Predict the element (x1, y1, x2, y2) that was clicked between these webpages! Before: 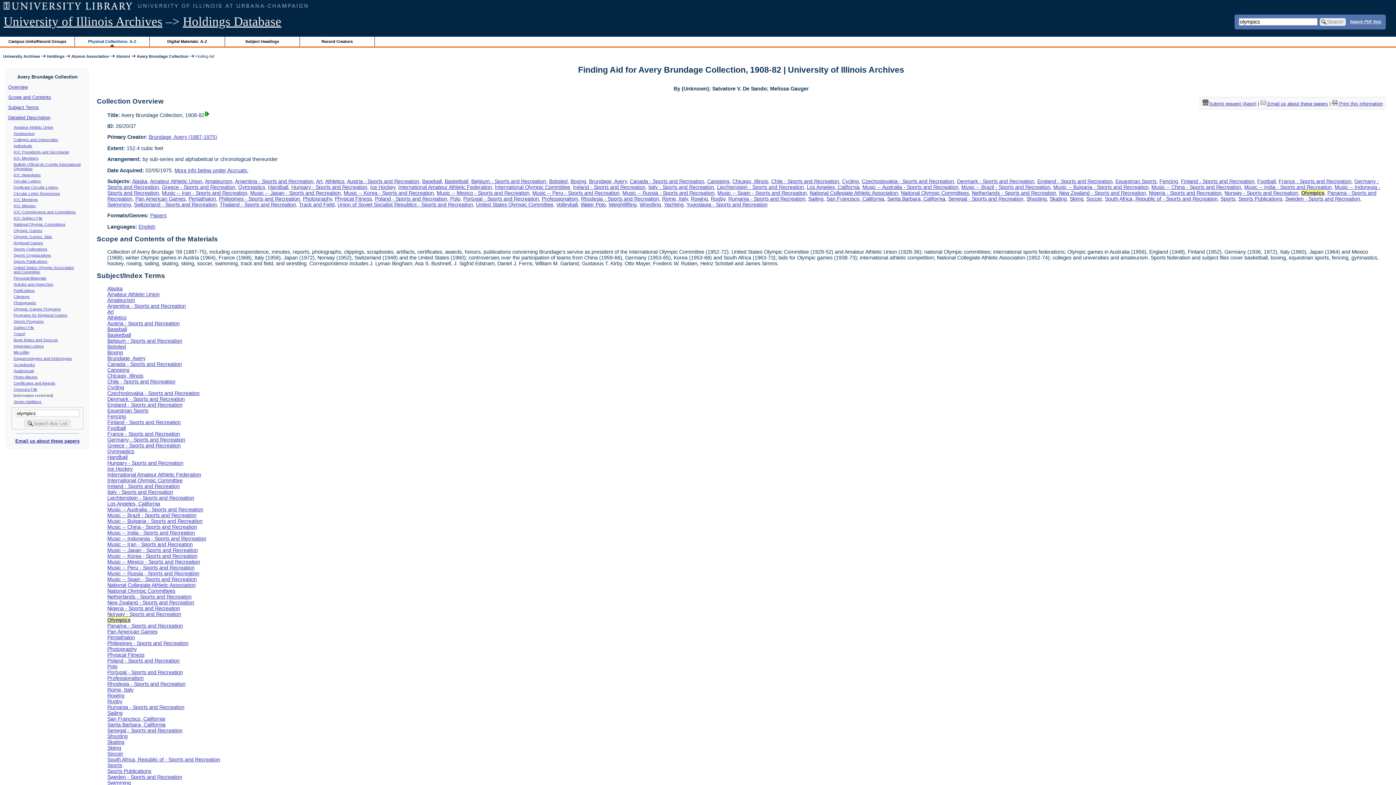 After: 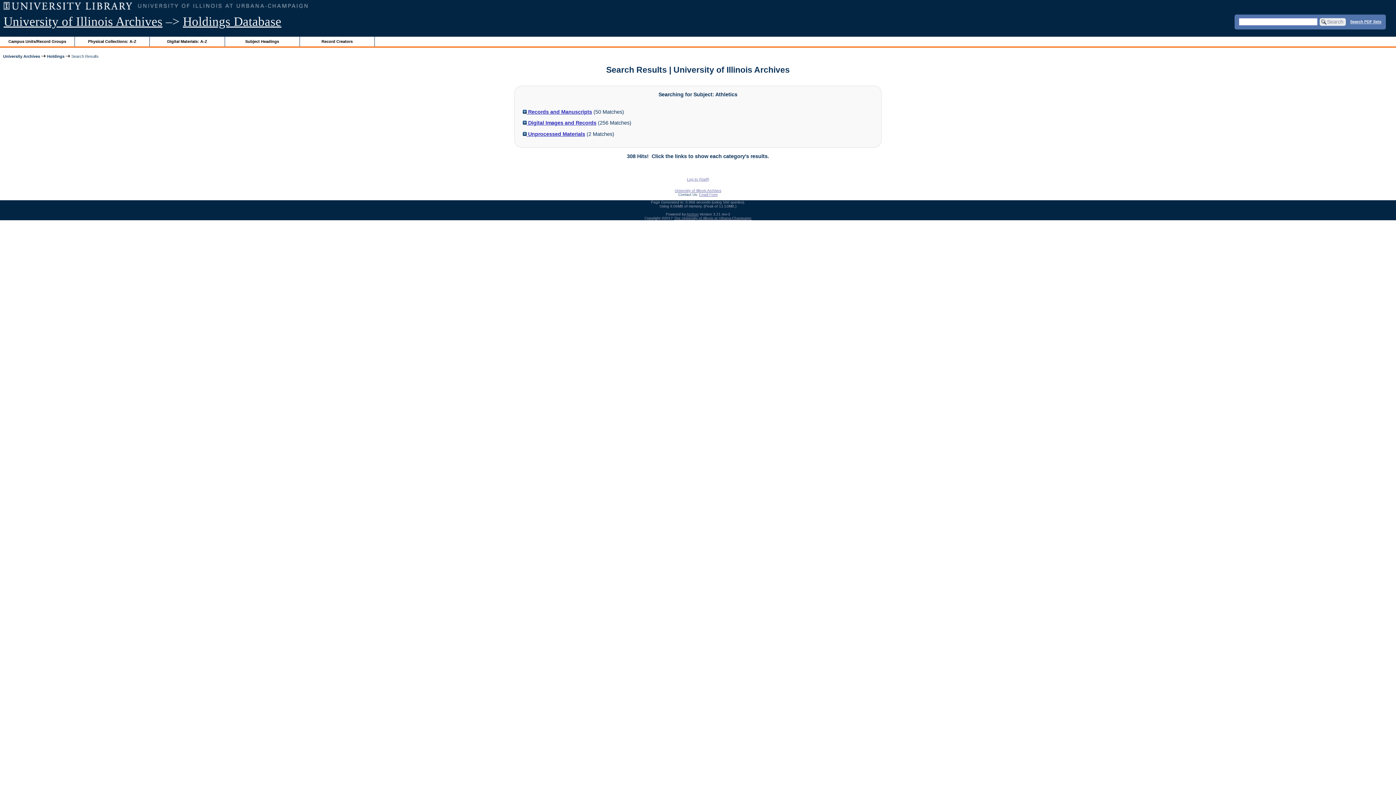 Action: bbox: (325, 178, 344, 184) label: Athletics